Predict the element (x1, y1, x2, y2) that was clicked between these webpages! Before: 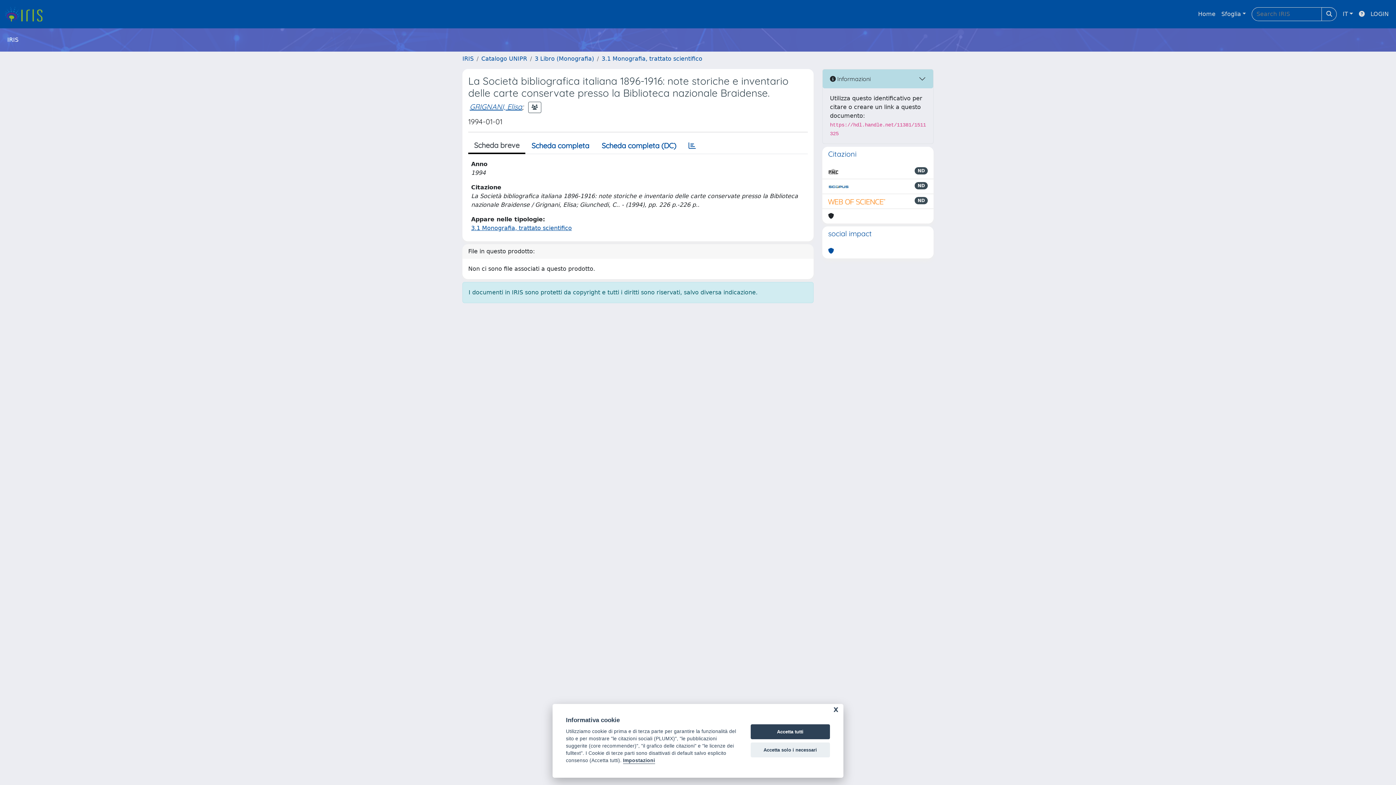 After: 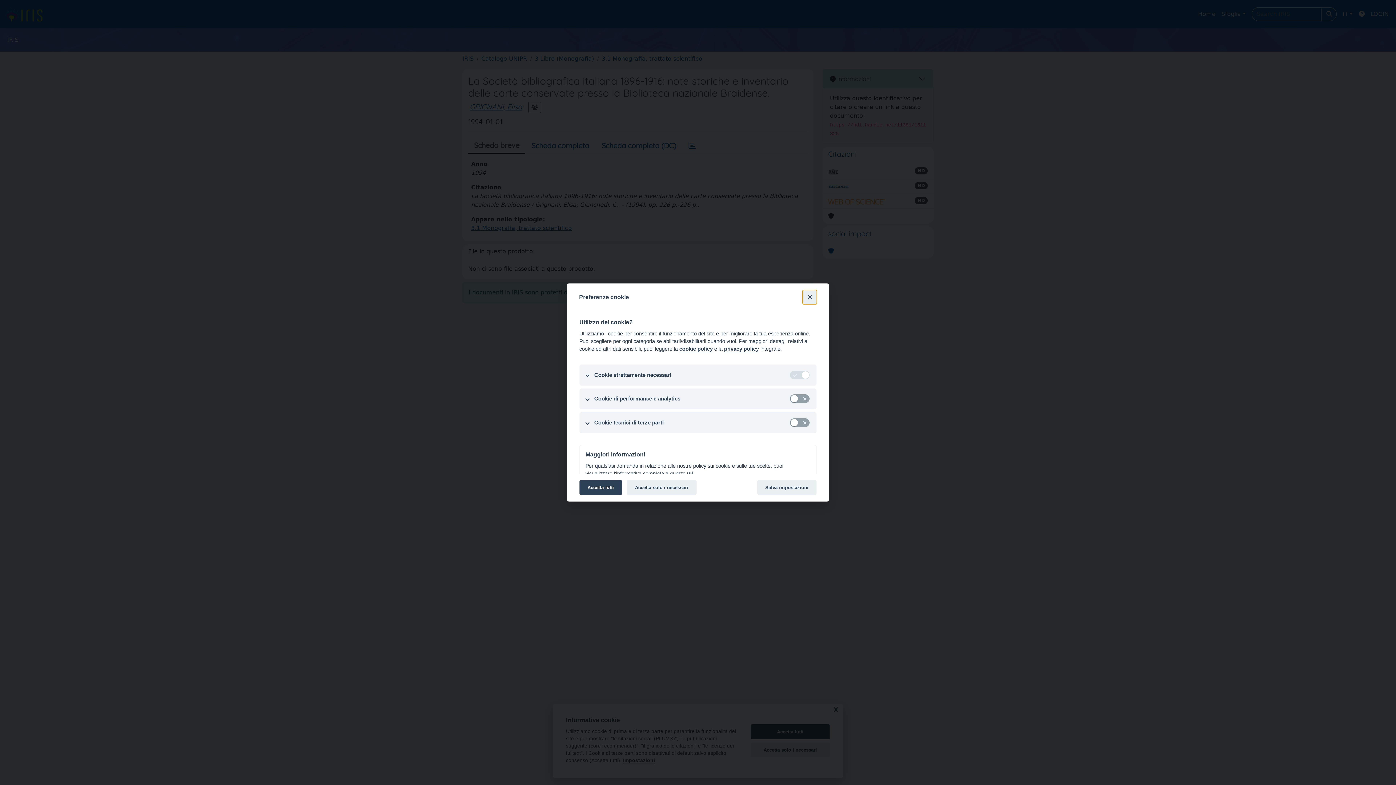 Action: label: Impostazioni bbox: (623, 758, 655, 764)